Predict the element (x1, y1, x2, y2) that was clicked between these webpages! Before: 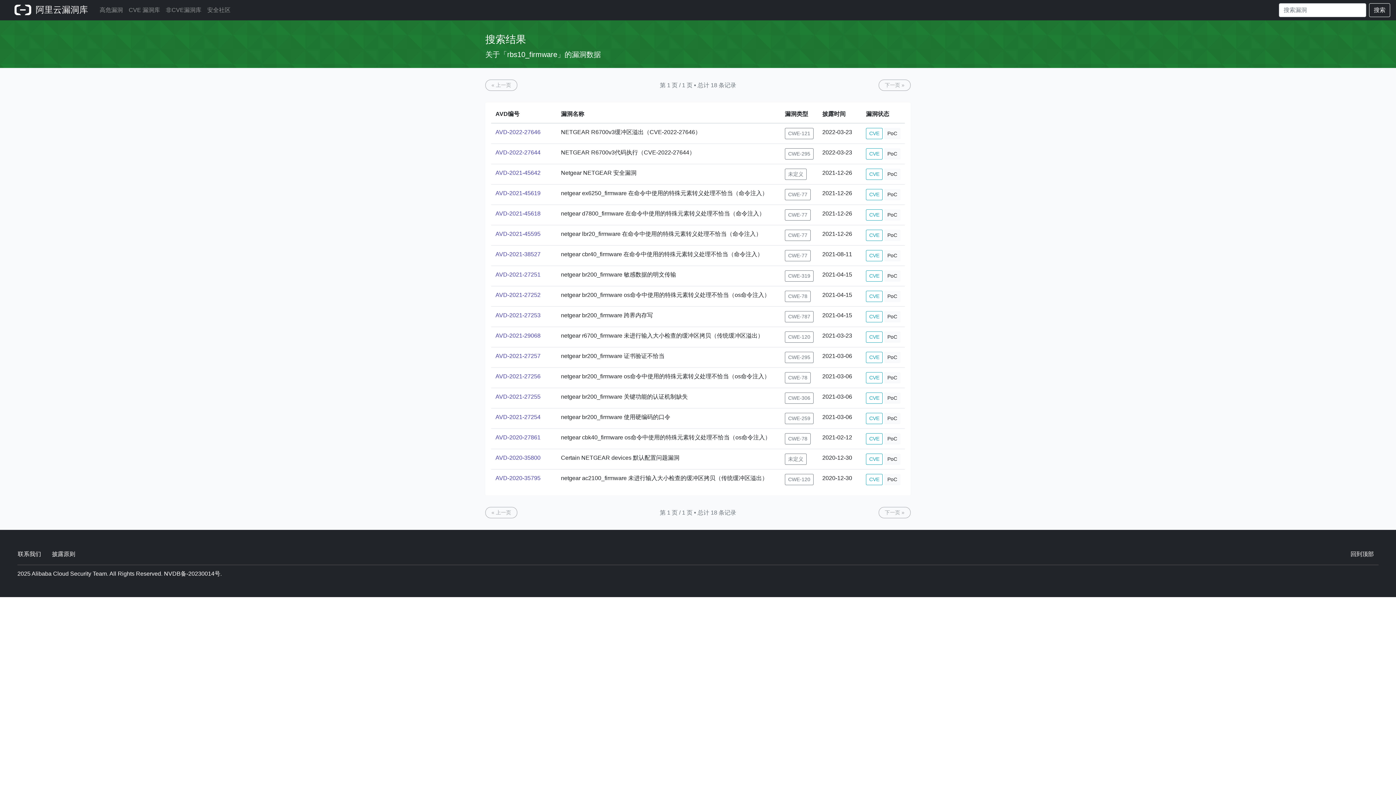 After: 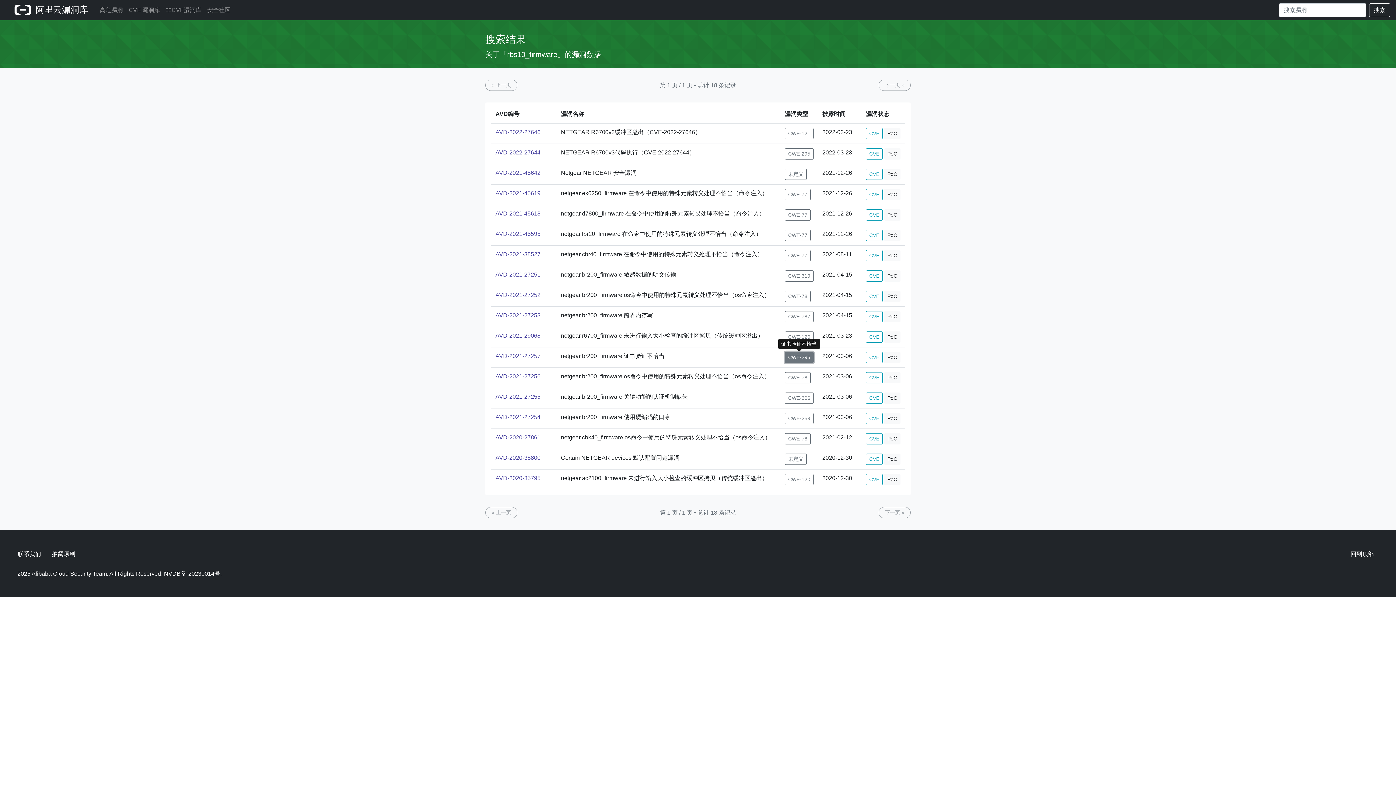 Action: label: CWE-295 bbox: (785, 352, 813, 363)